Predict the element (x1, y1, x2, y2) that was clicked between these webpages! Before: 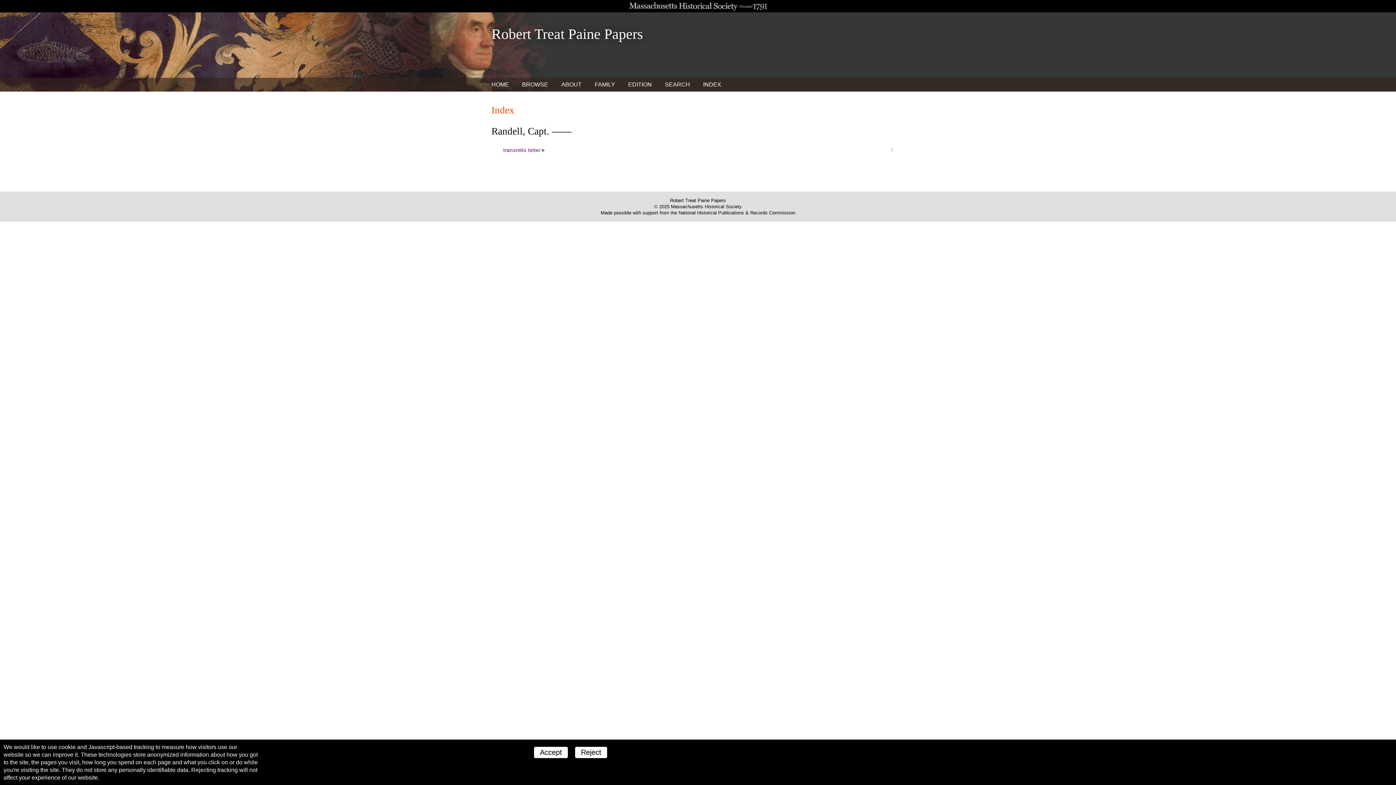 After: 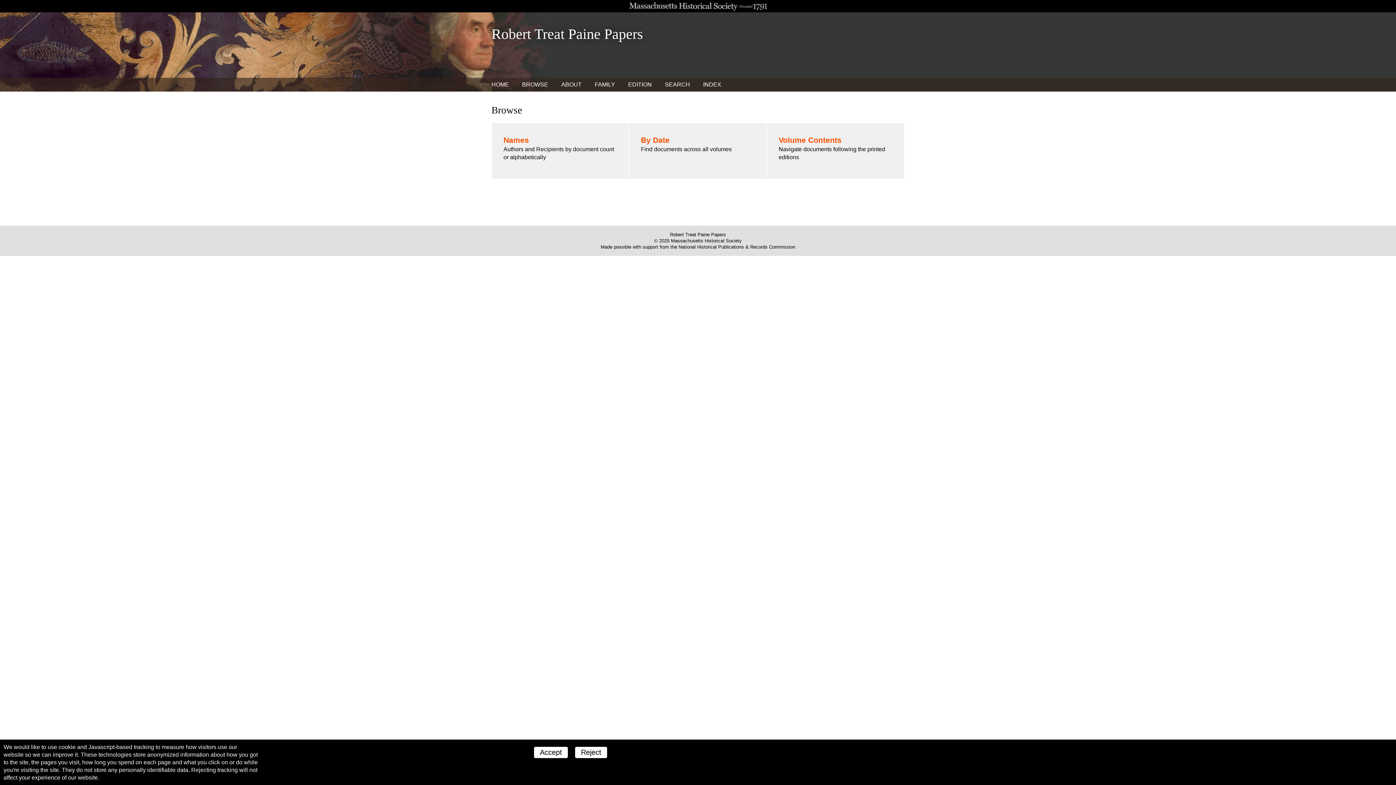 Action: label: BROWSE bbox: (519, 77, 551, 91)